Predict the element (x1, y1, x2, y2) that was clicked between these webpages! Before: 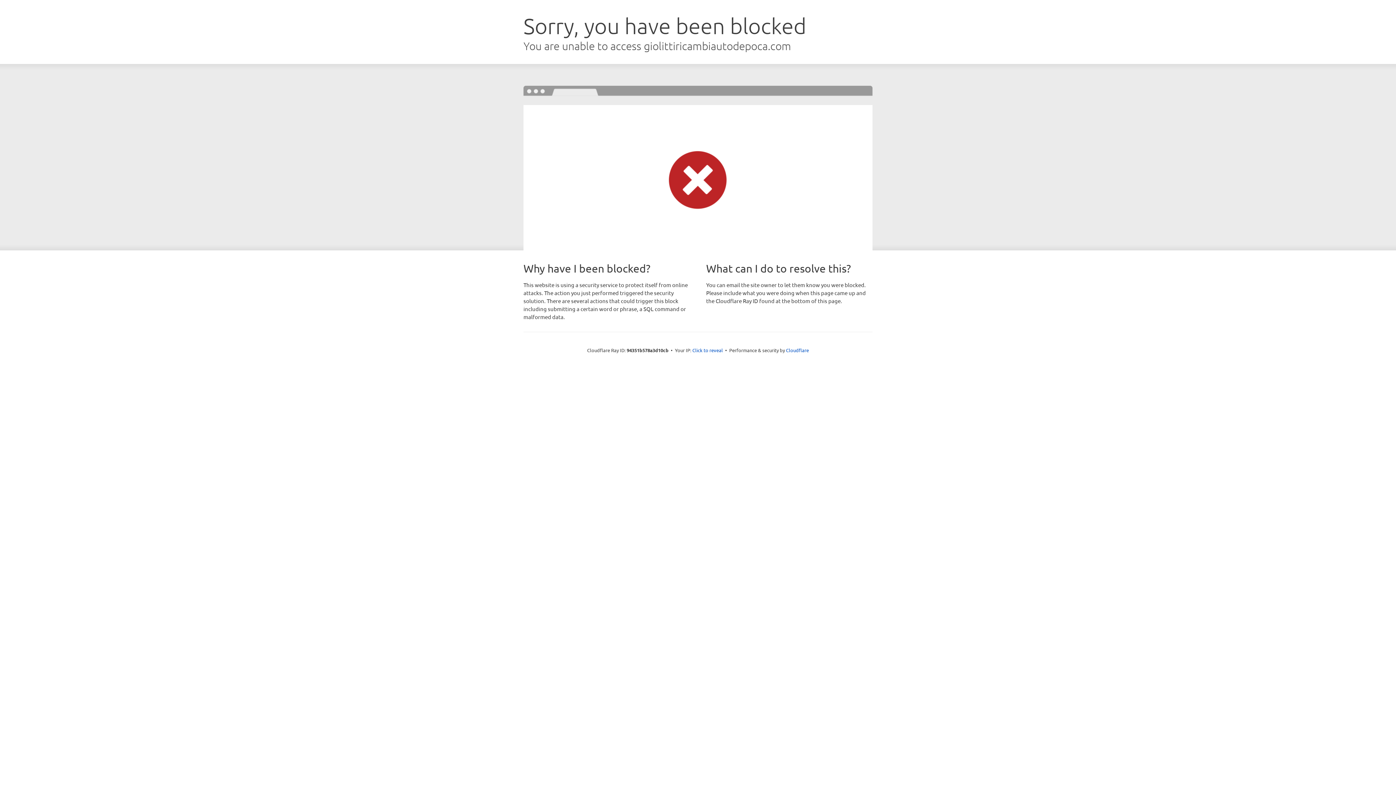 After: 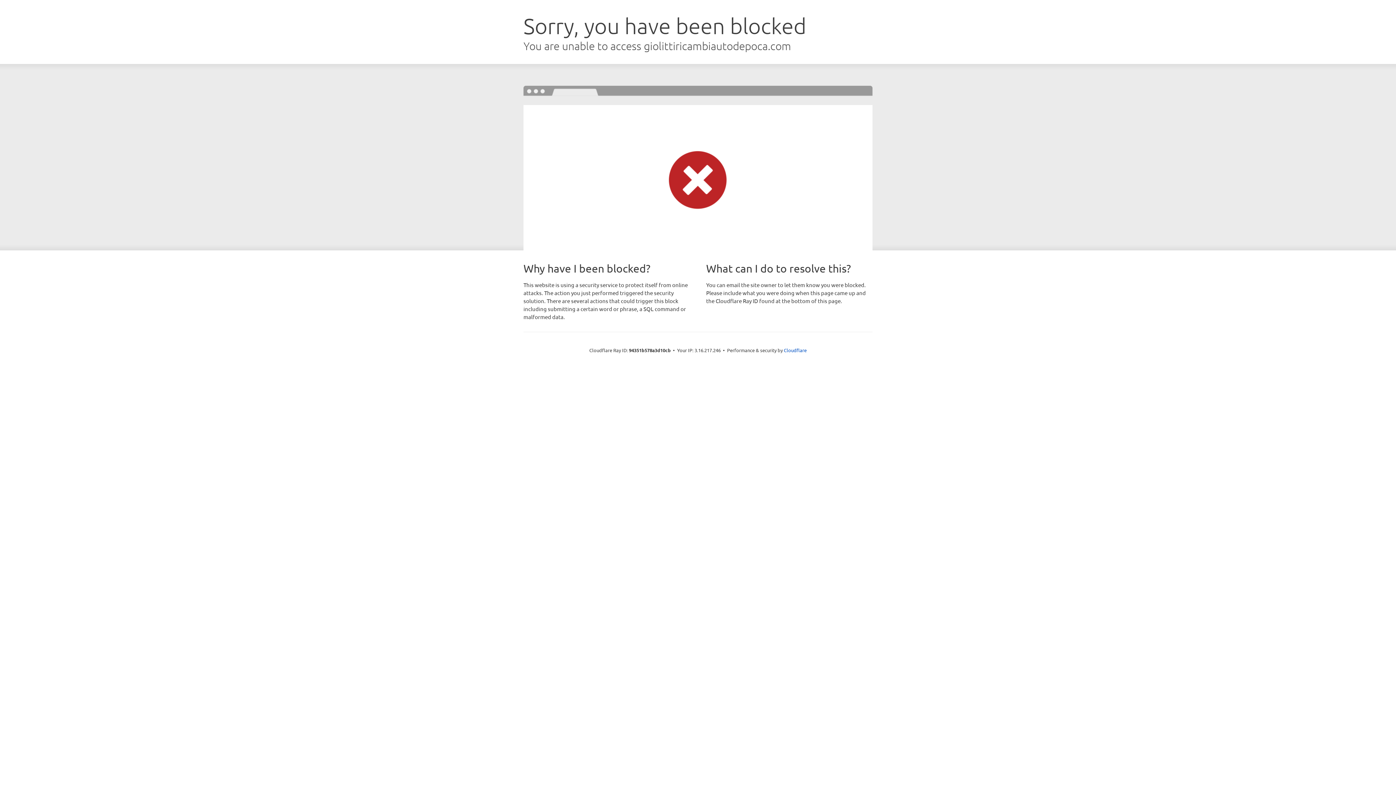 Action: bbox: (692, 346, 723, 353) label: Click to reveal